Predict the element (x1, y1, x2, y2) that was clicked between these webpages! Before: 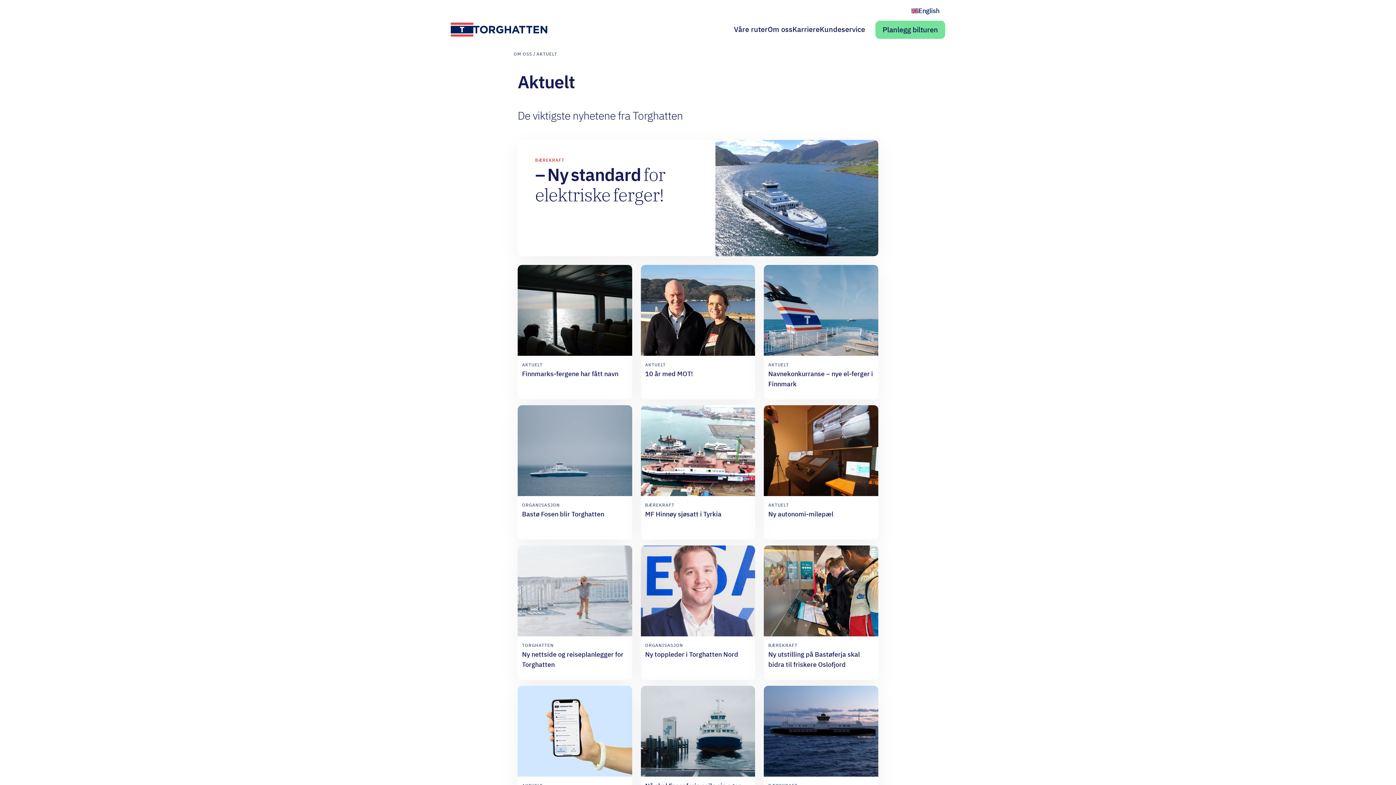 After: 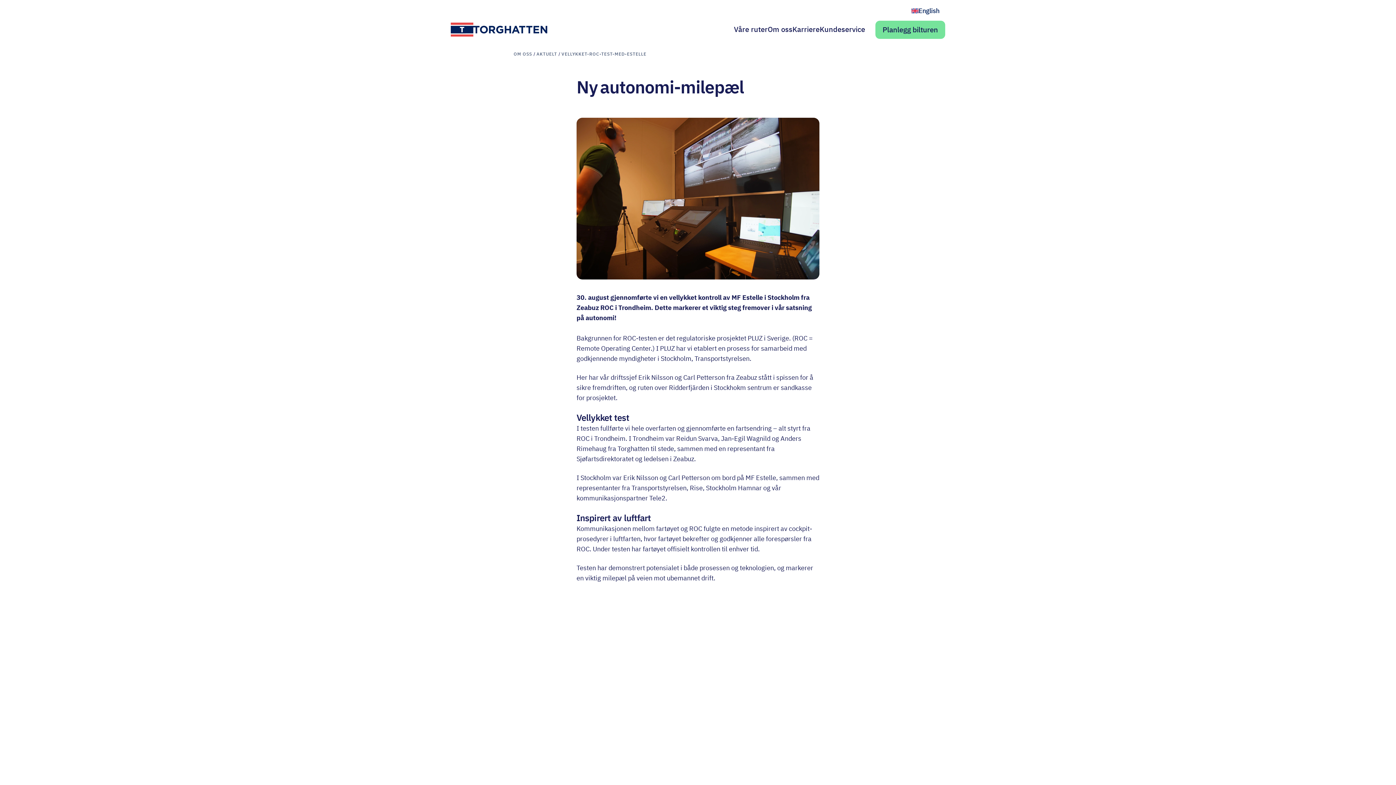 Action: label: AKTUELT
Ny autonomi-milepæl bbox: (764, 405, 878, 540)